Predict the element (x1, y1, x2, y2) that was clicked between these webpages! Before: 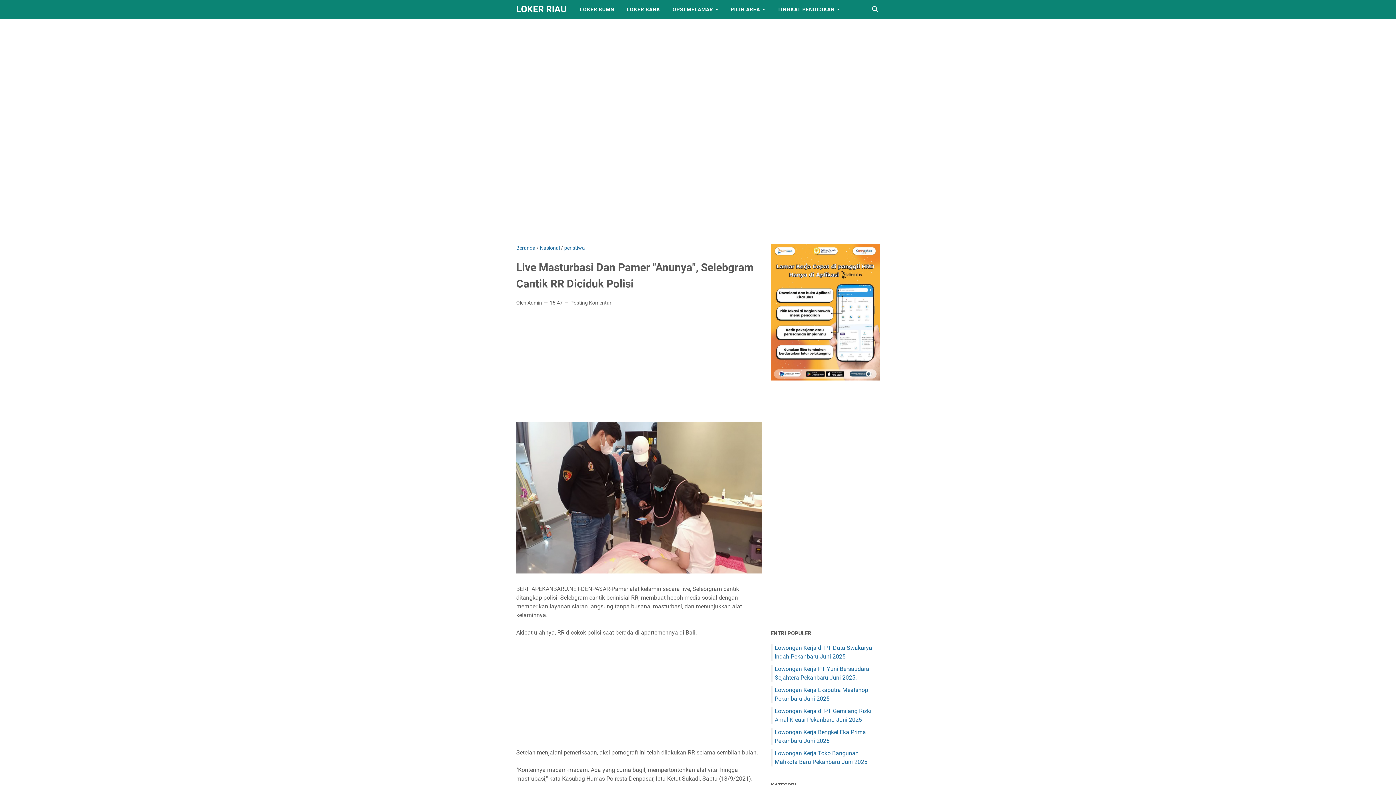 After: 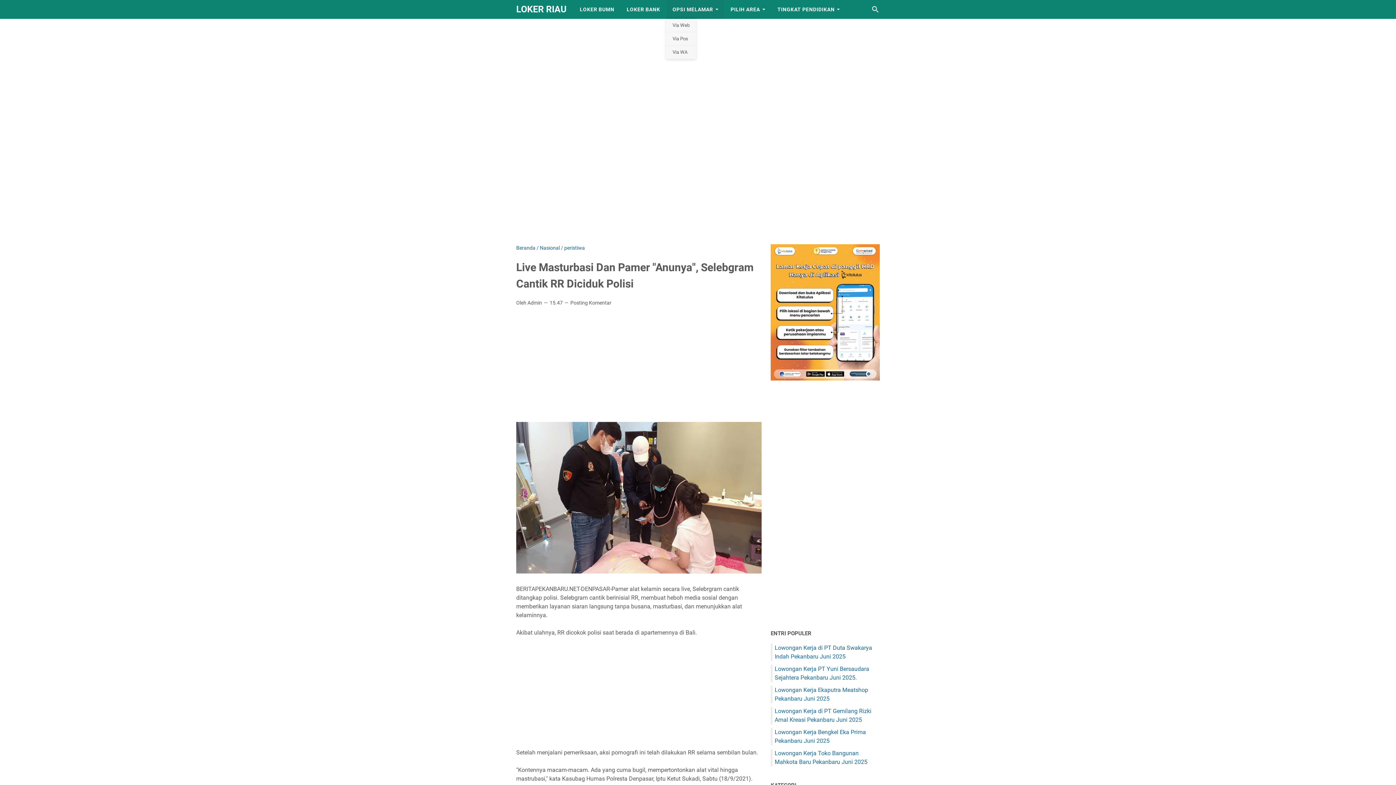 Action: label: OPSI MELAMAR bbox: (666, 0, 724, 18)